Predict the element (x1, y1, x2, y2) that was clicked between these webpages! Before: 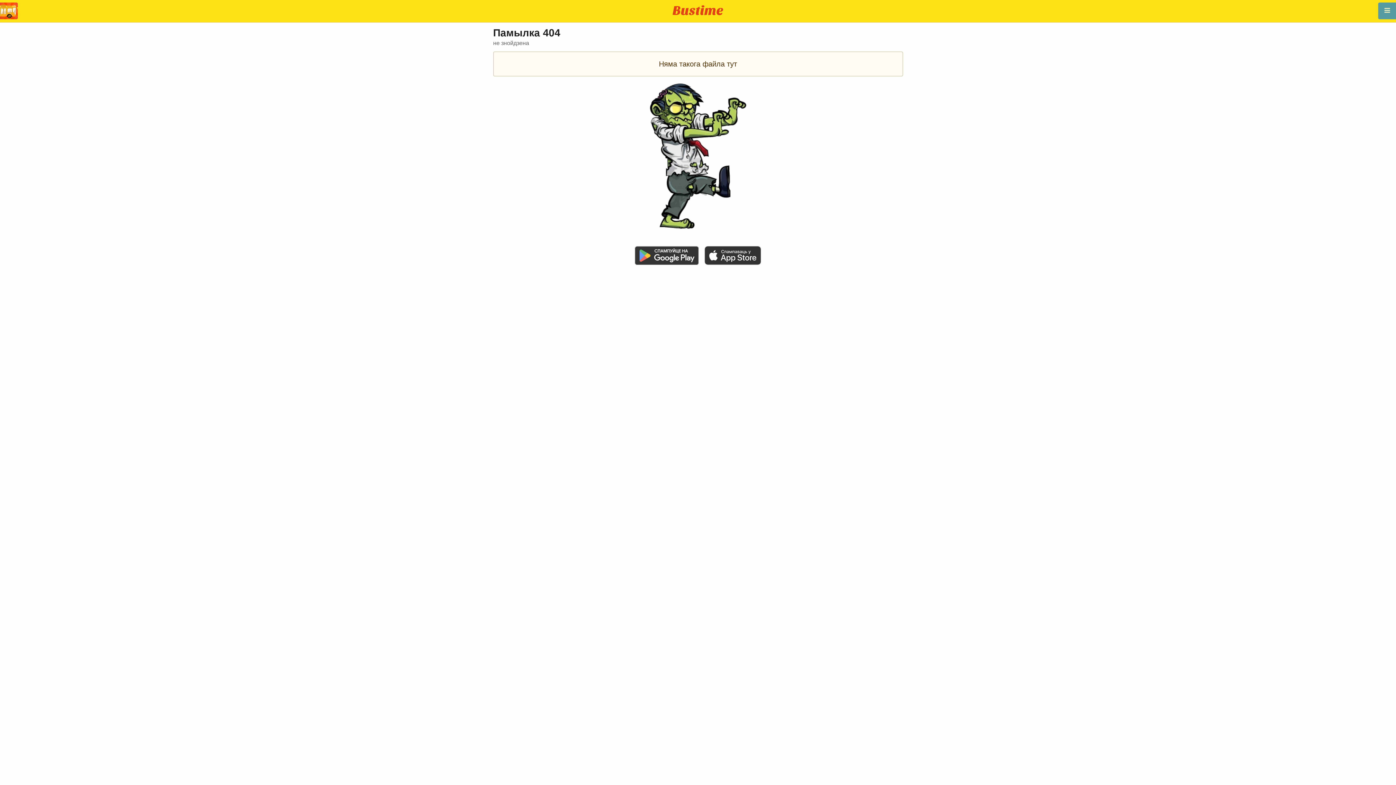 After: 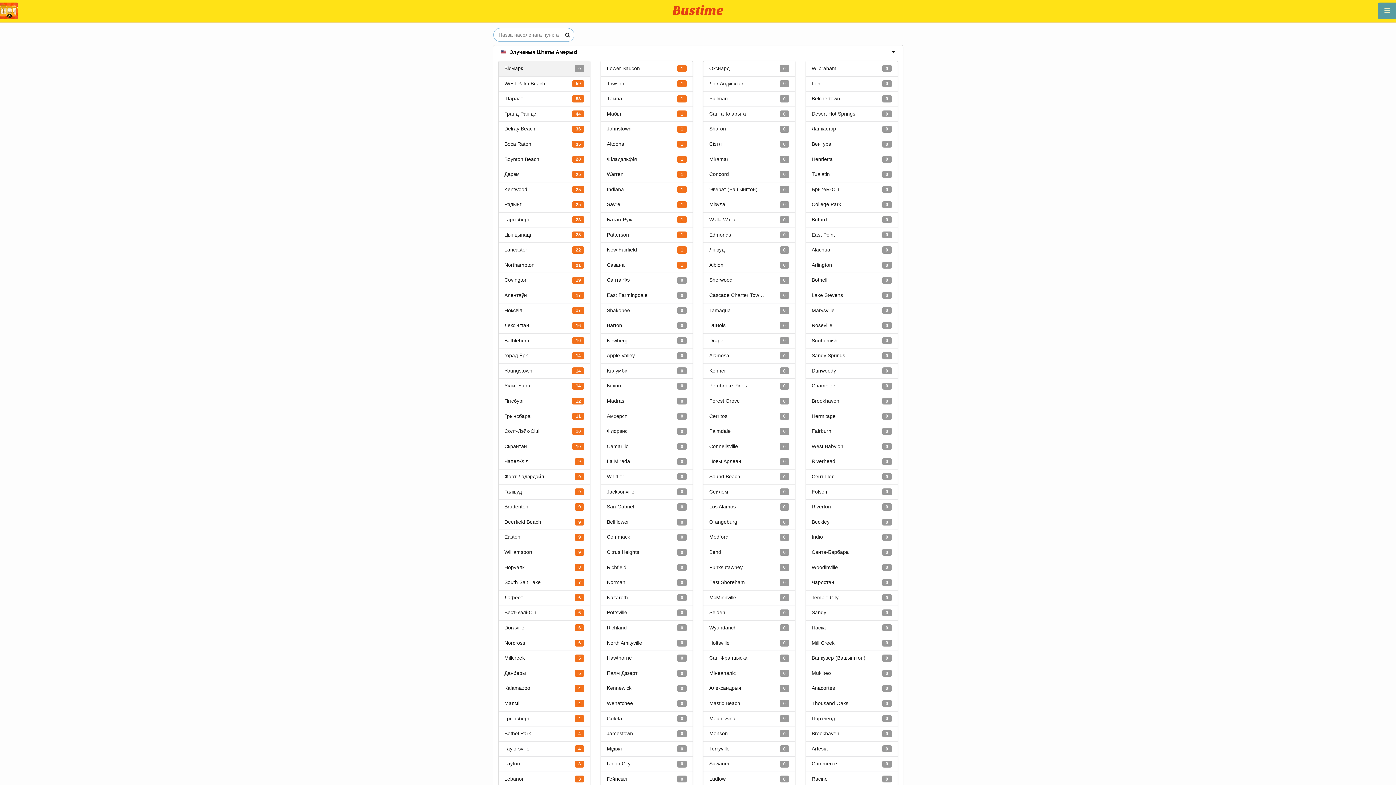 Action: bbox: (0, 14, 17, 20)